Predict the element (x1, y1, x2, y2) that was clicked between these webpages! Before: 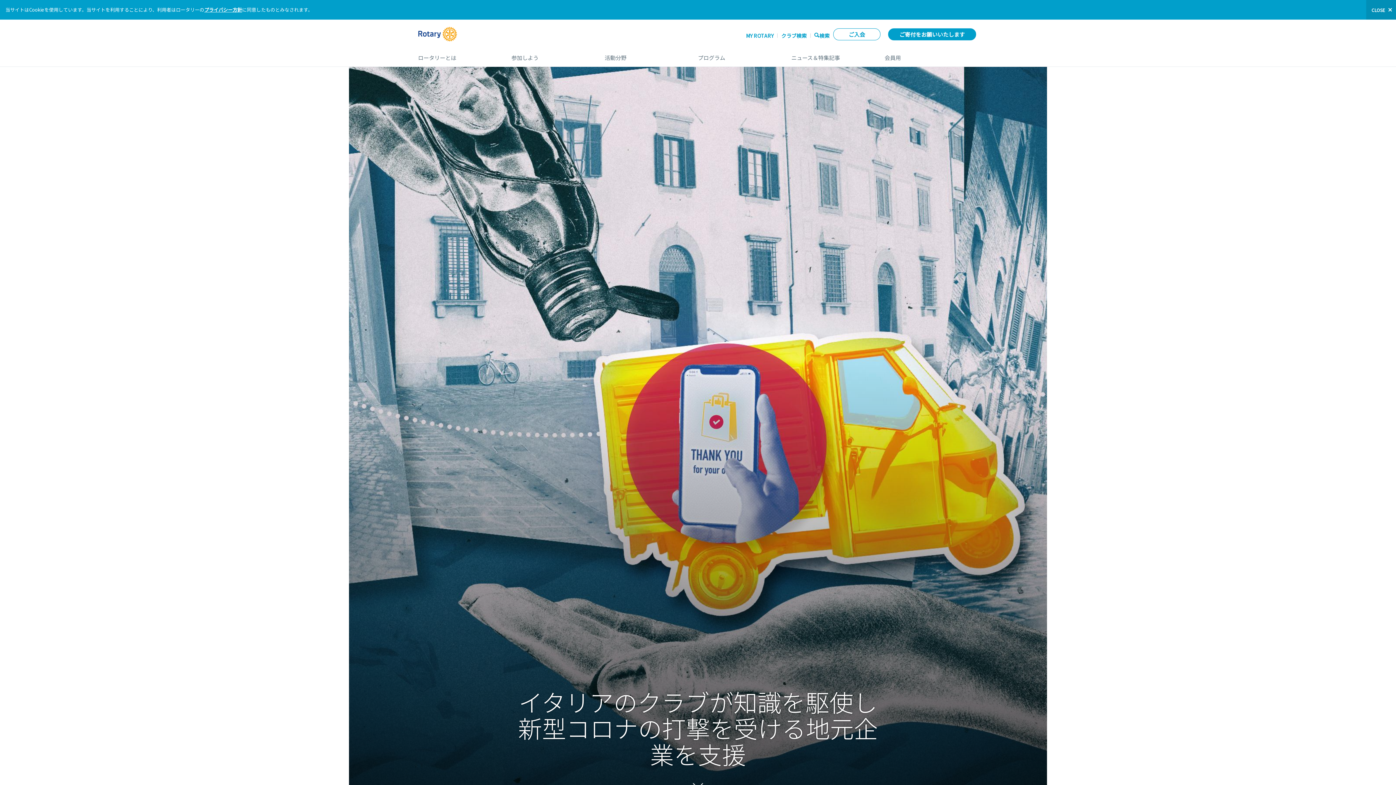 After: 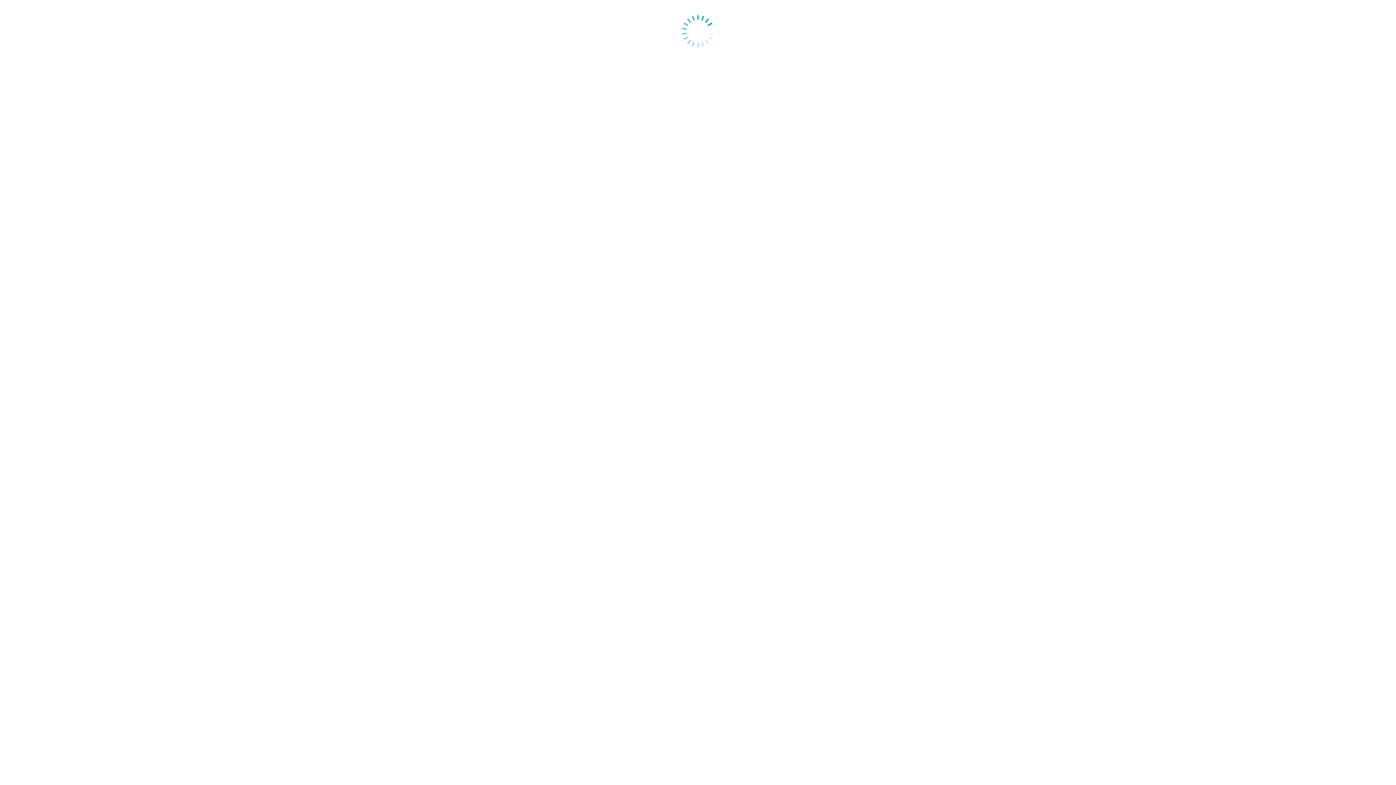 Action: label: プライバシー方針 bbox: (204, 6, 242, 13)